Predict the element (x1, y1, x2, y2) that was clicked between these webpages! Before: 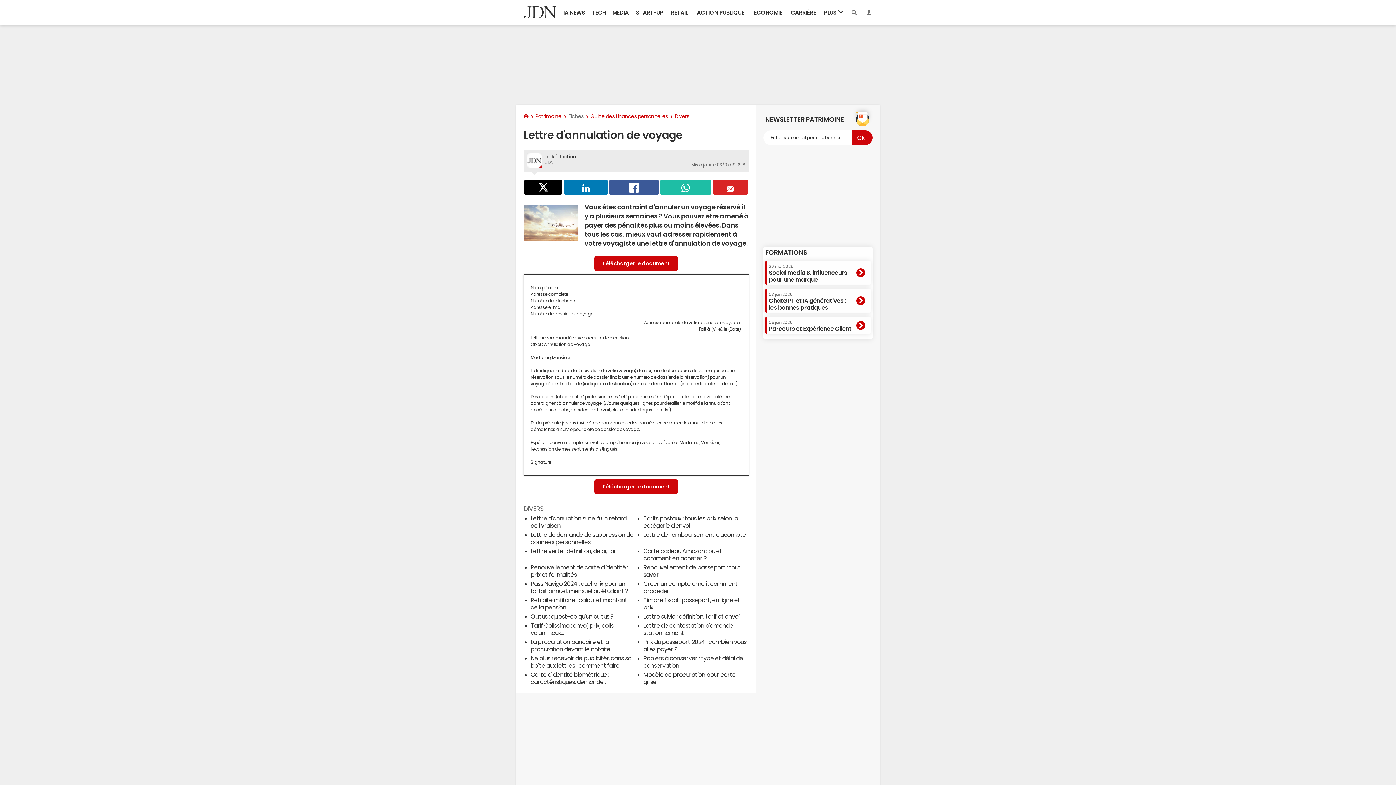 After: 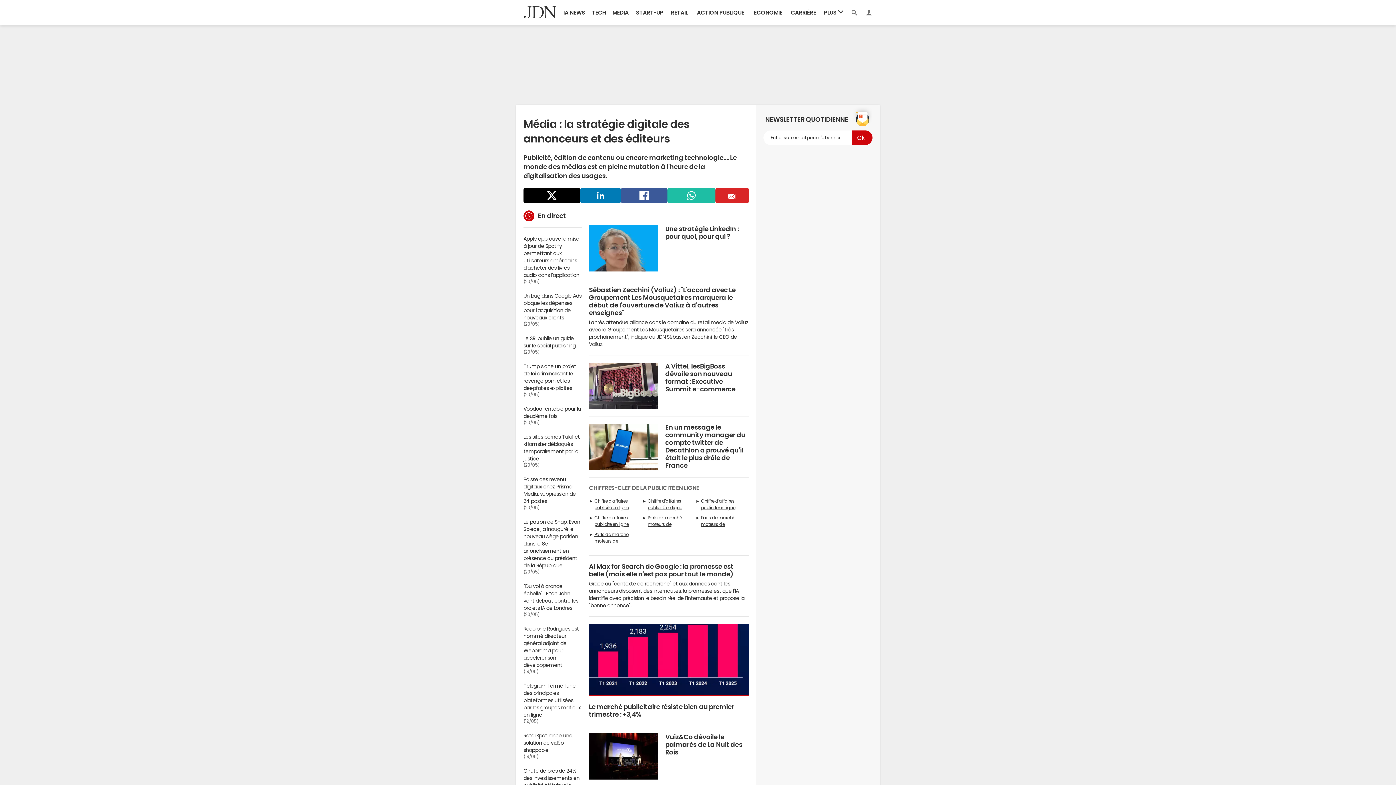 Action: label: MEDIA bbox: (609, 0, 632, 25)